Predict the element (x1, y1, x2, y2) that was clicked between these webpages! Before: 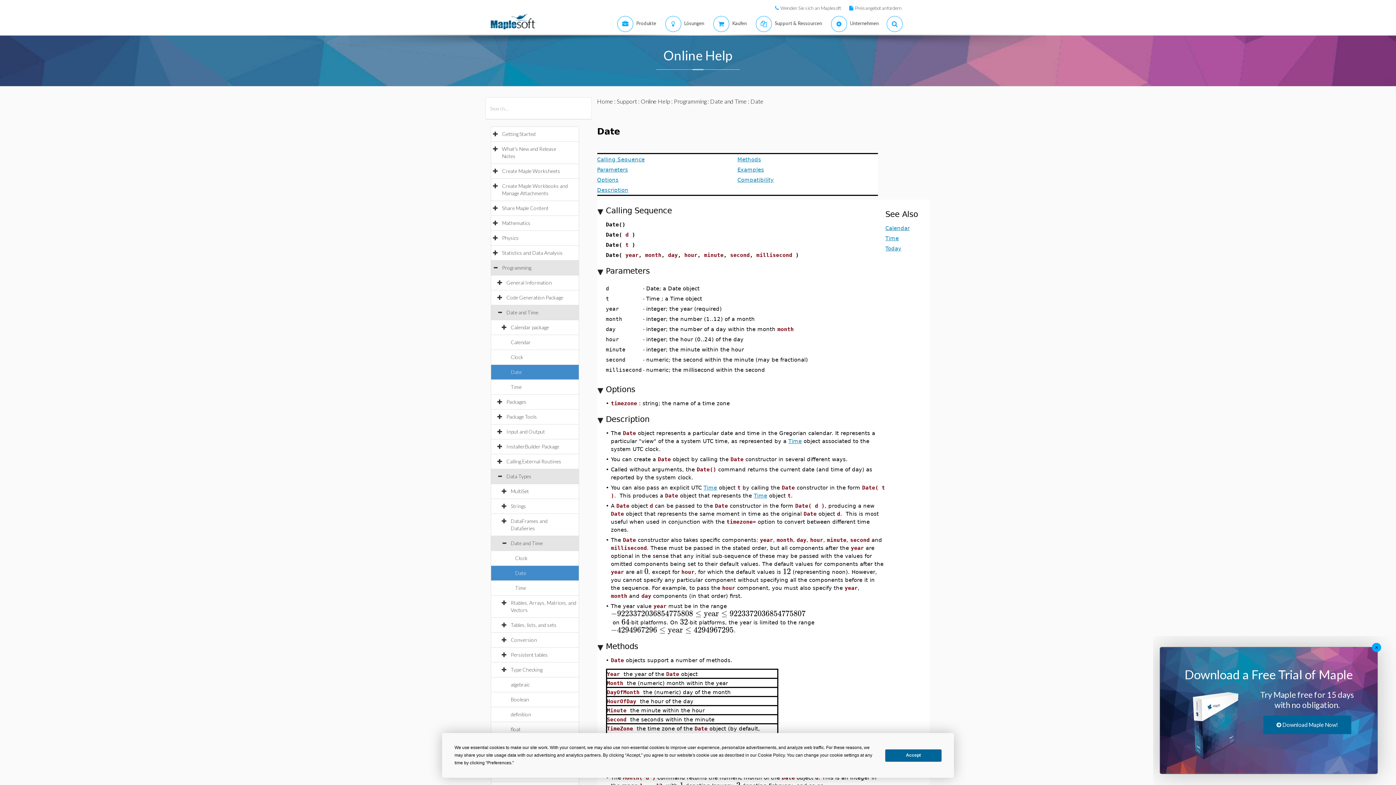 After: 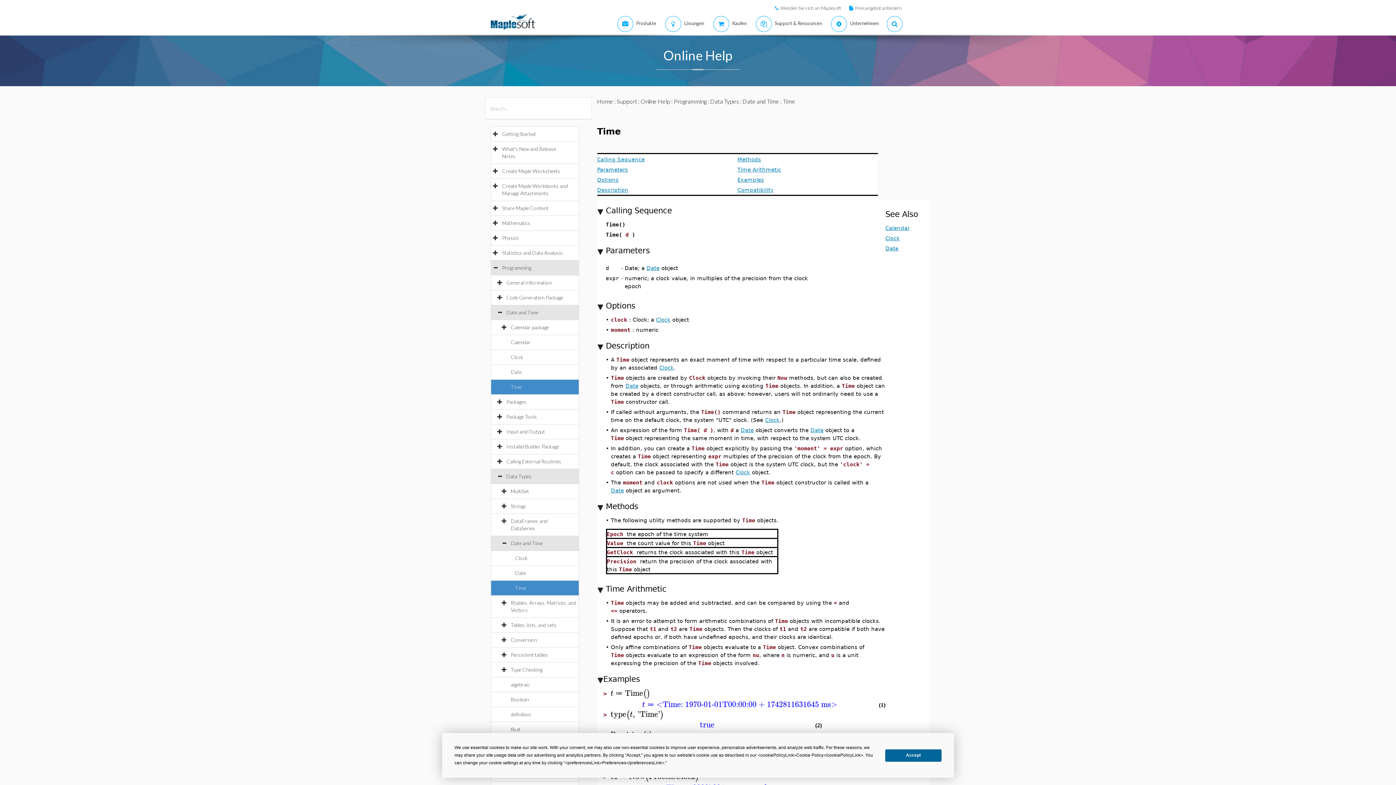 Action: bbox: (515, 585, 533, 591) label: Time